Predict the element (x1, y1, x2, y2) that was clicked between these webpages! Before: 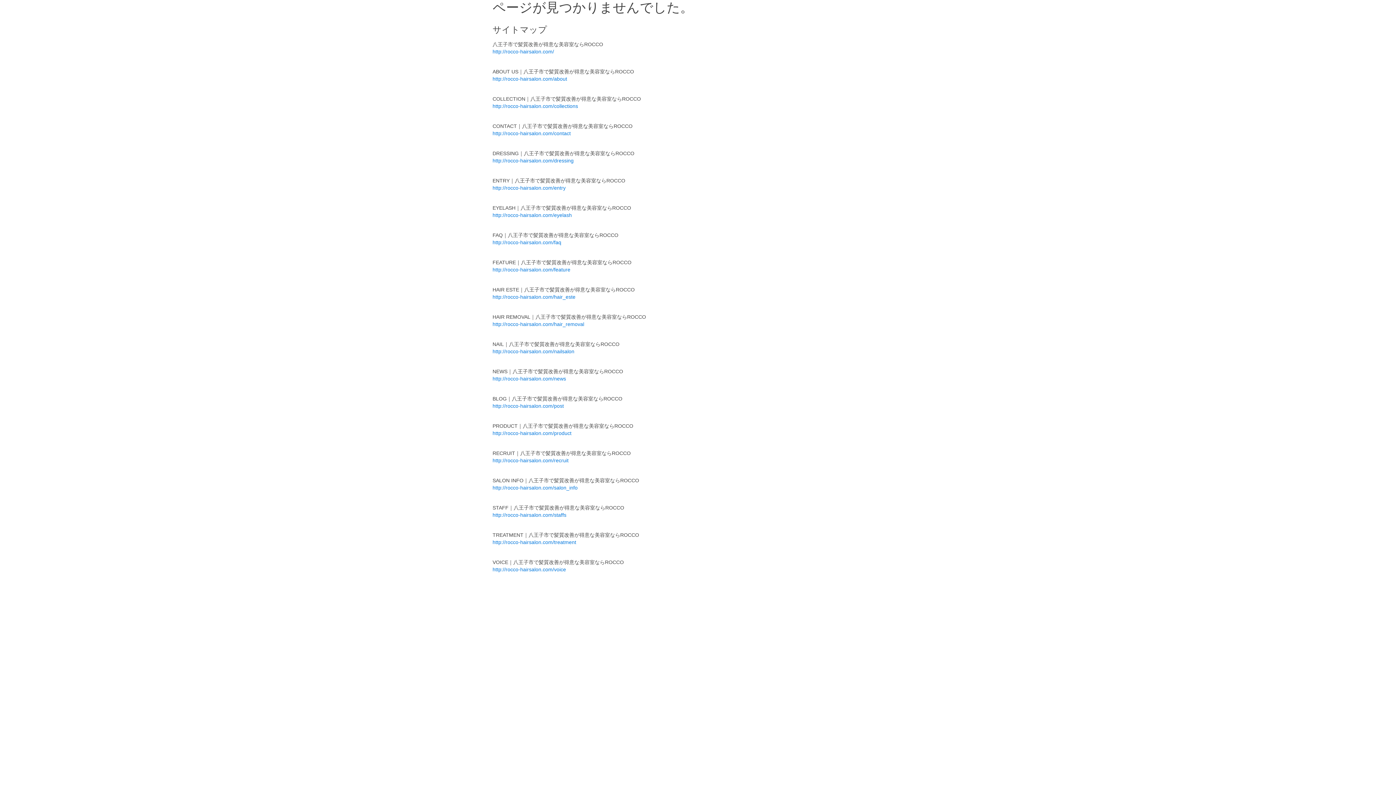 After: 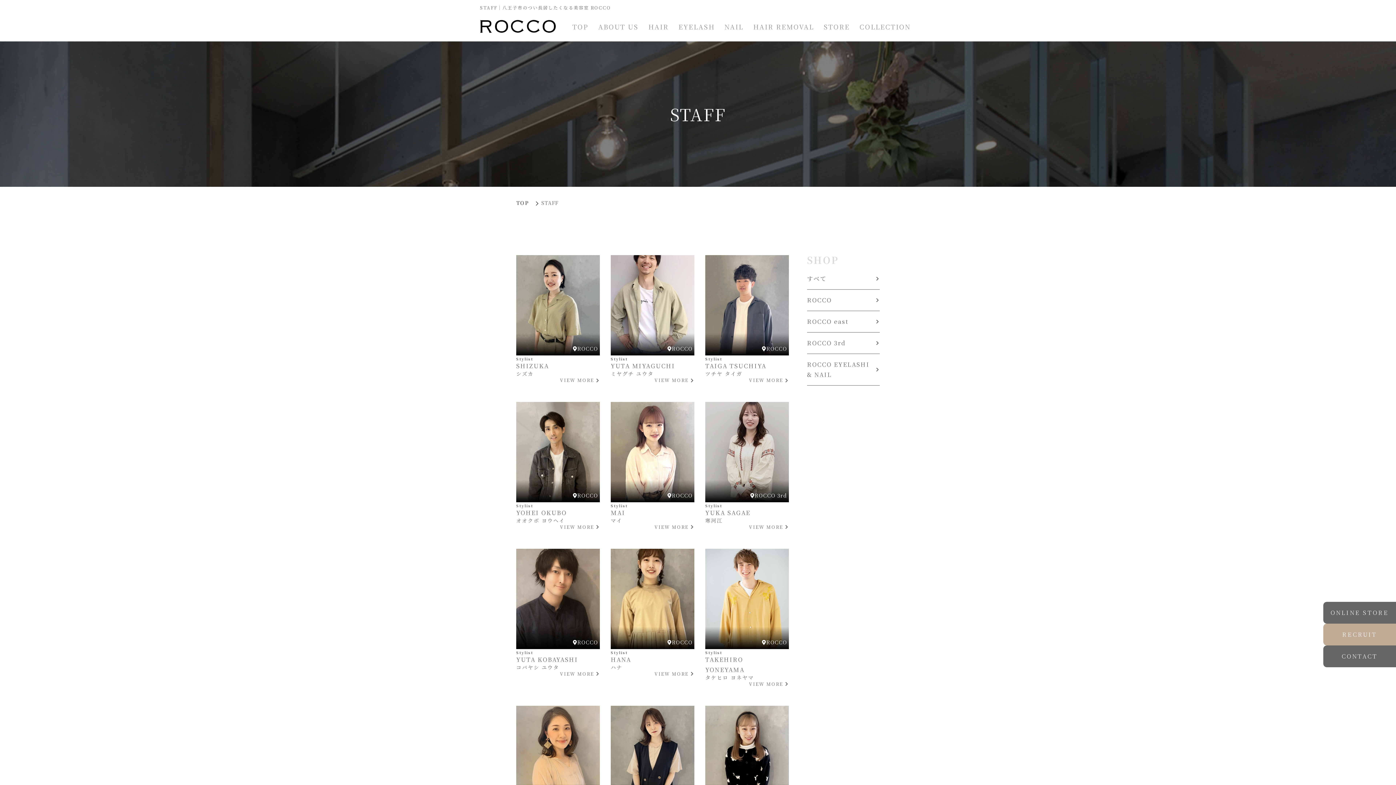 Action: label: http://rocco-hairsalon.com/staffs bbox: (492, 512, 566, 518)